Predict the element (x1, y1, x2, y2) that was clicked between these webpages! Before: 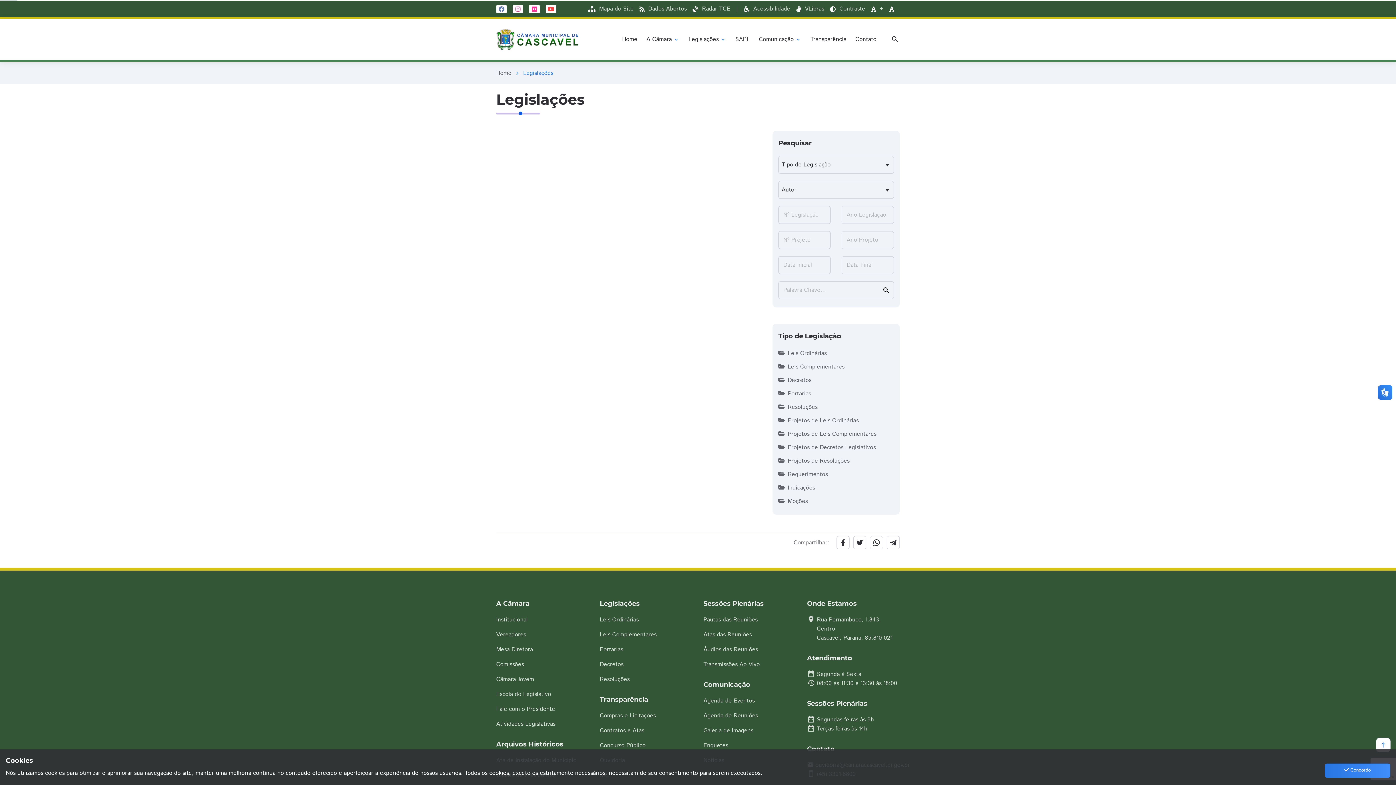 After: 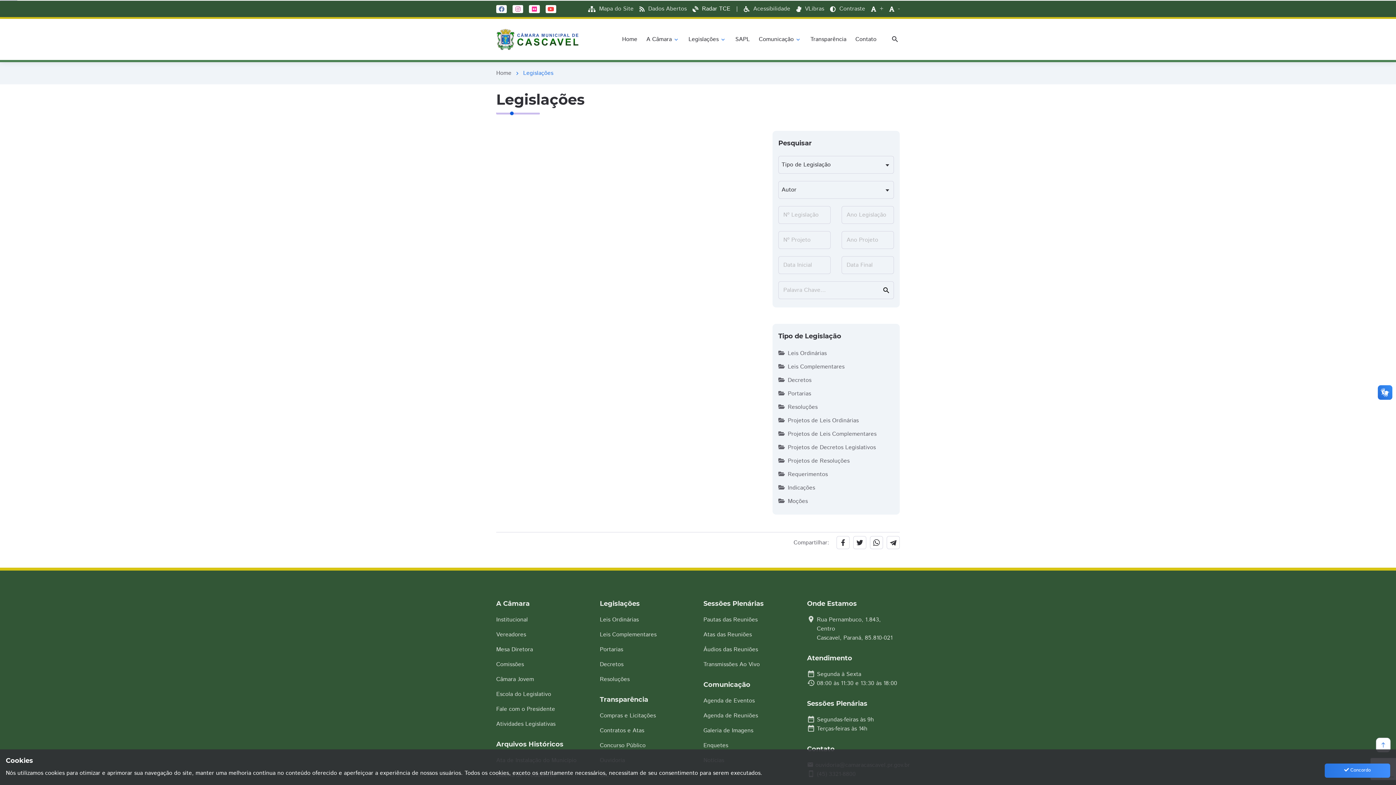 Action: label: Radar TCE bbox: (692, 4, 730, 13)